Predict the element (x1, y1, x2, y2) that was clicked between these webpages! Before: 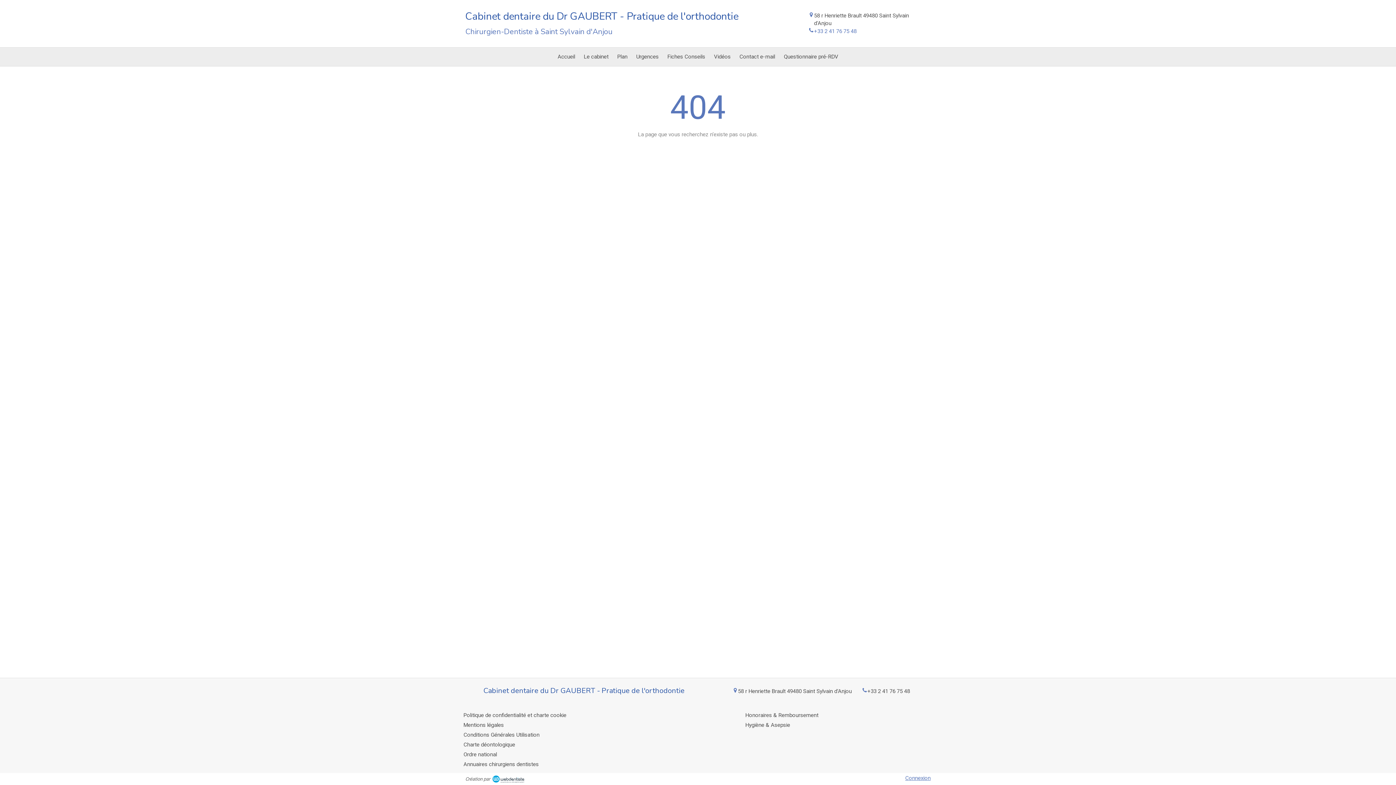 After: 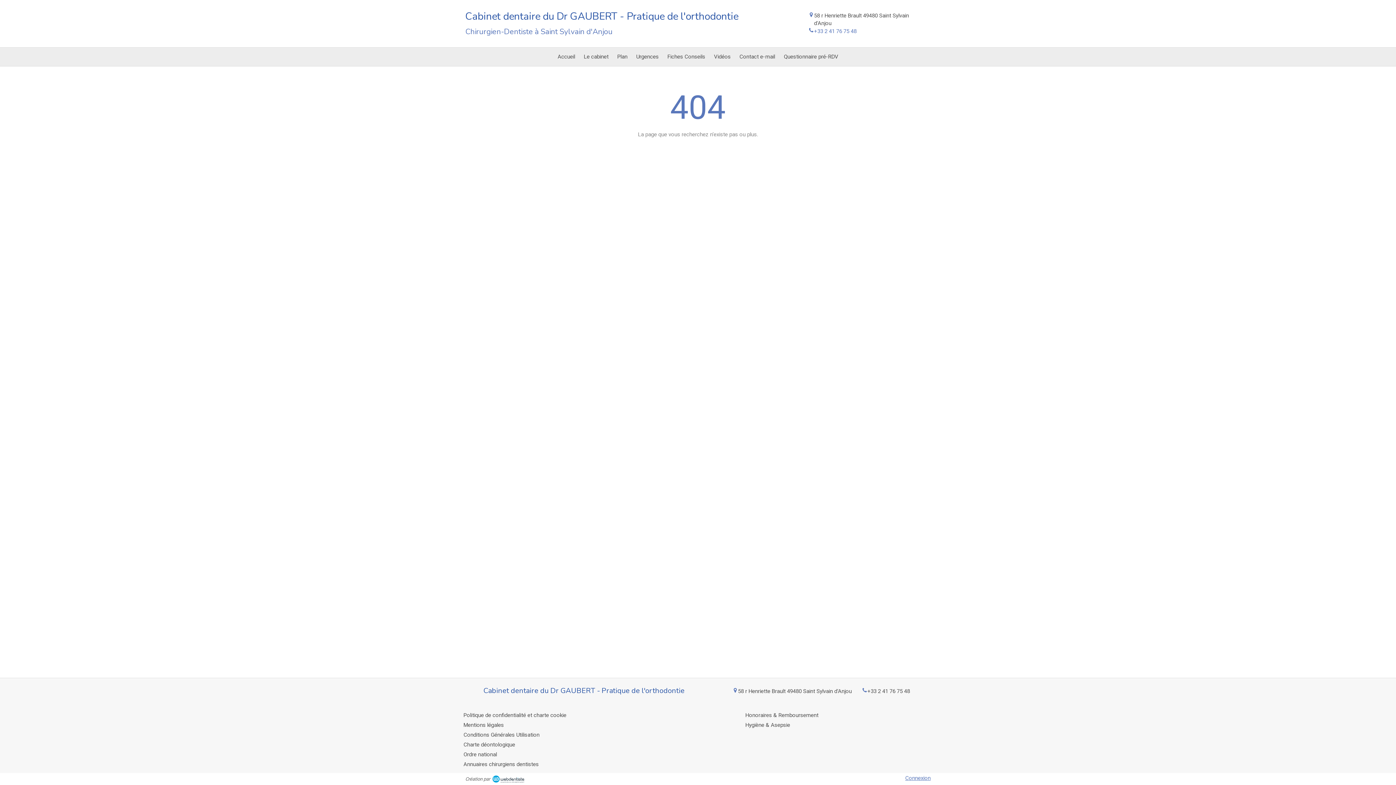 Action: bbox: (867, 688, 910, 694) label: +33 2 41 76 75 48